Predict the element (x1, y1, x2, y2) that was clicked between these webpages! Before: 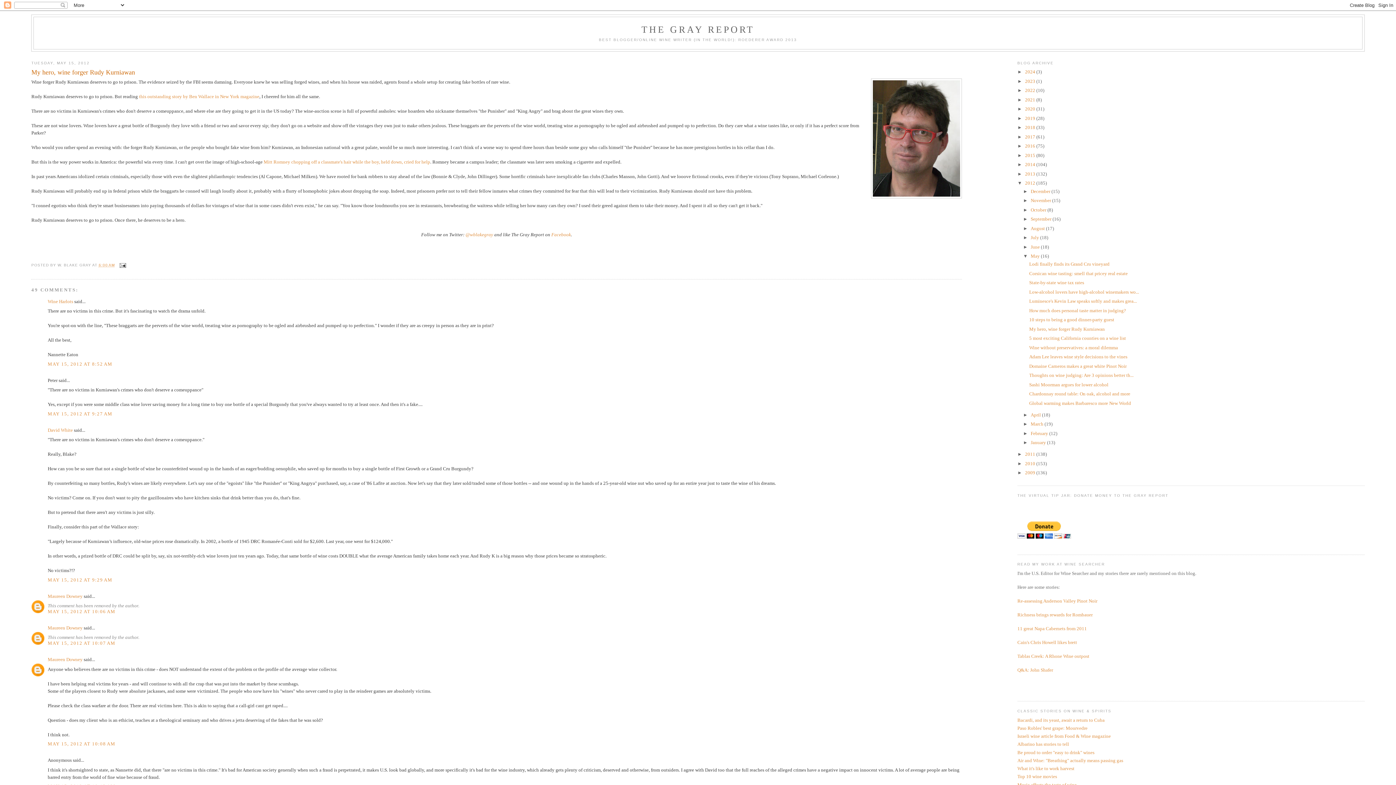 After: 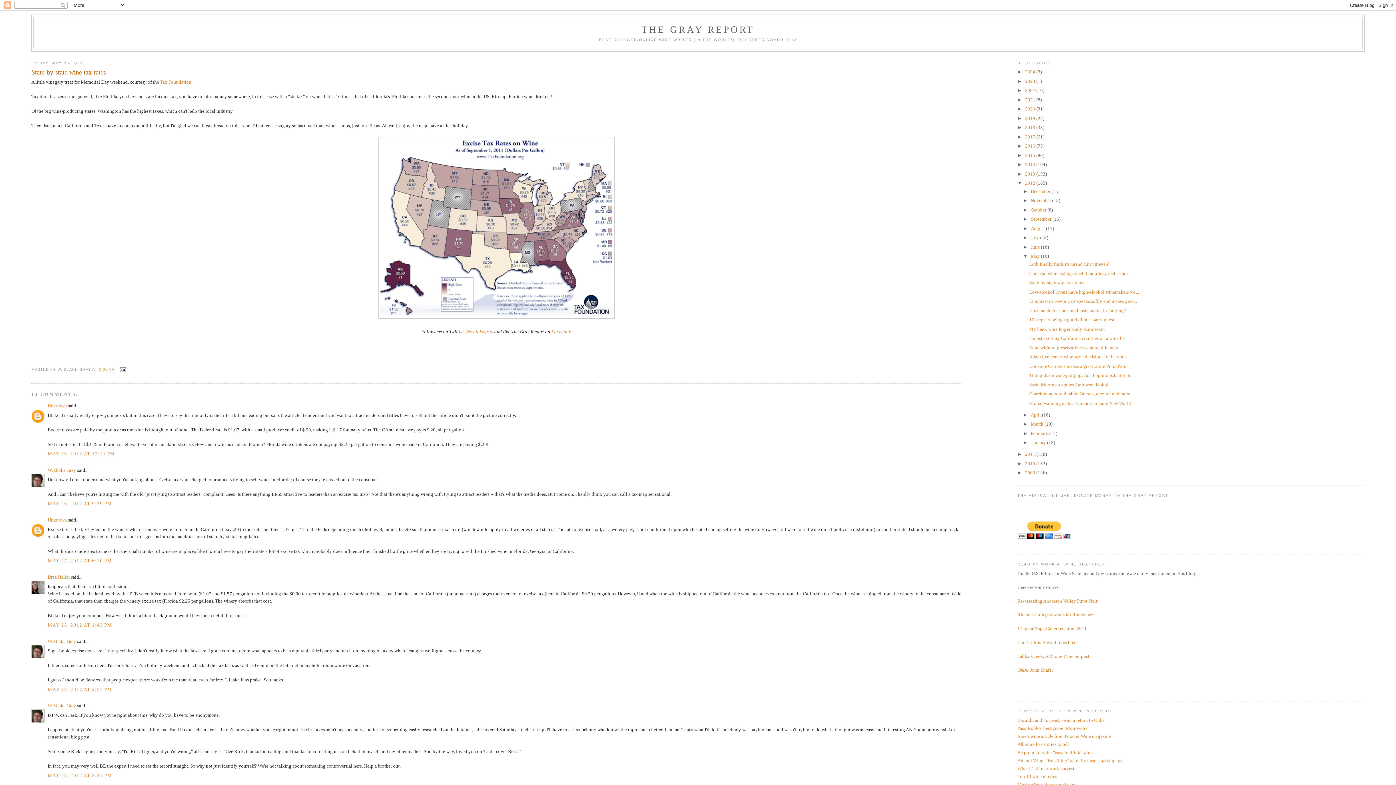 Action: bbox: (1029, 280, 1084, 285) label: State-by-state wine tax rates